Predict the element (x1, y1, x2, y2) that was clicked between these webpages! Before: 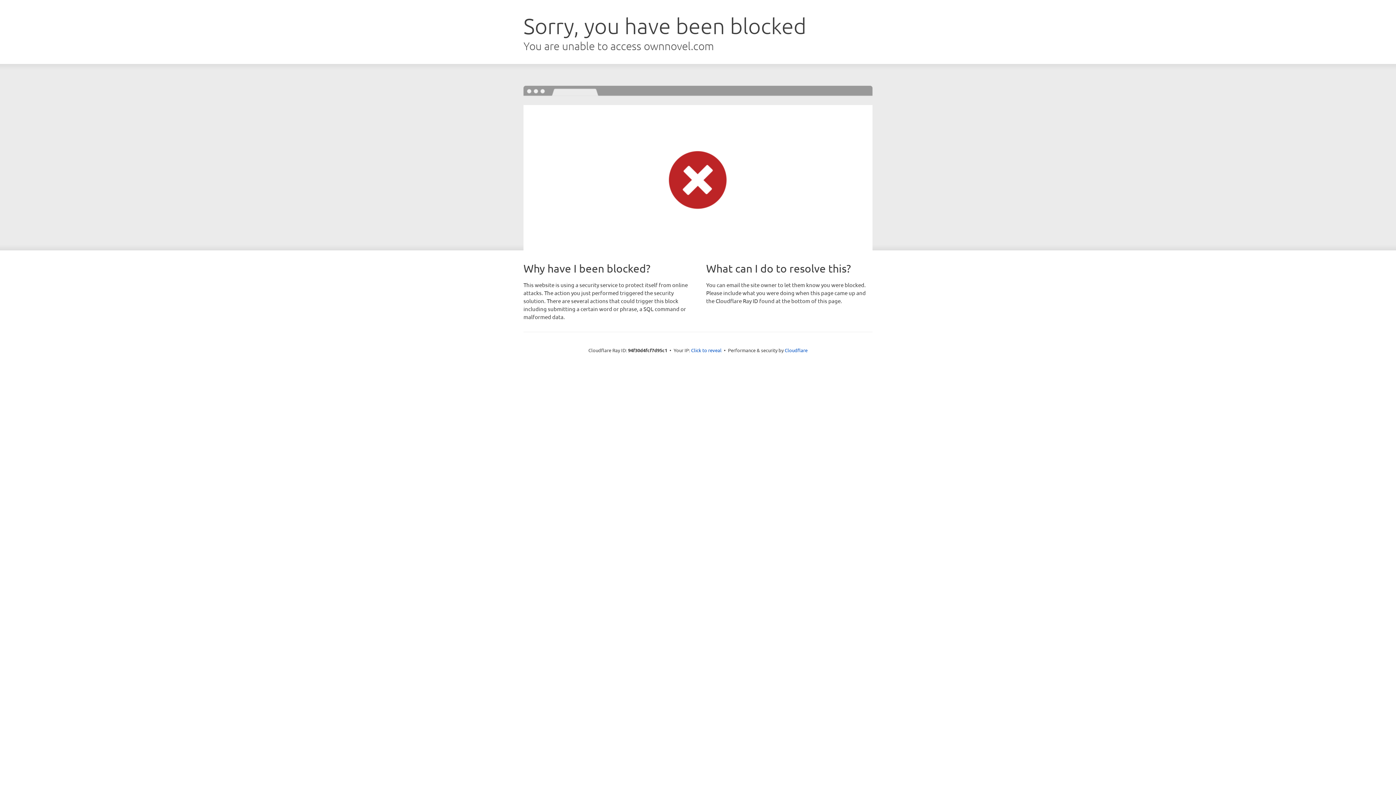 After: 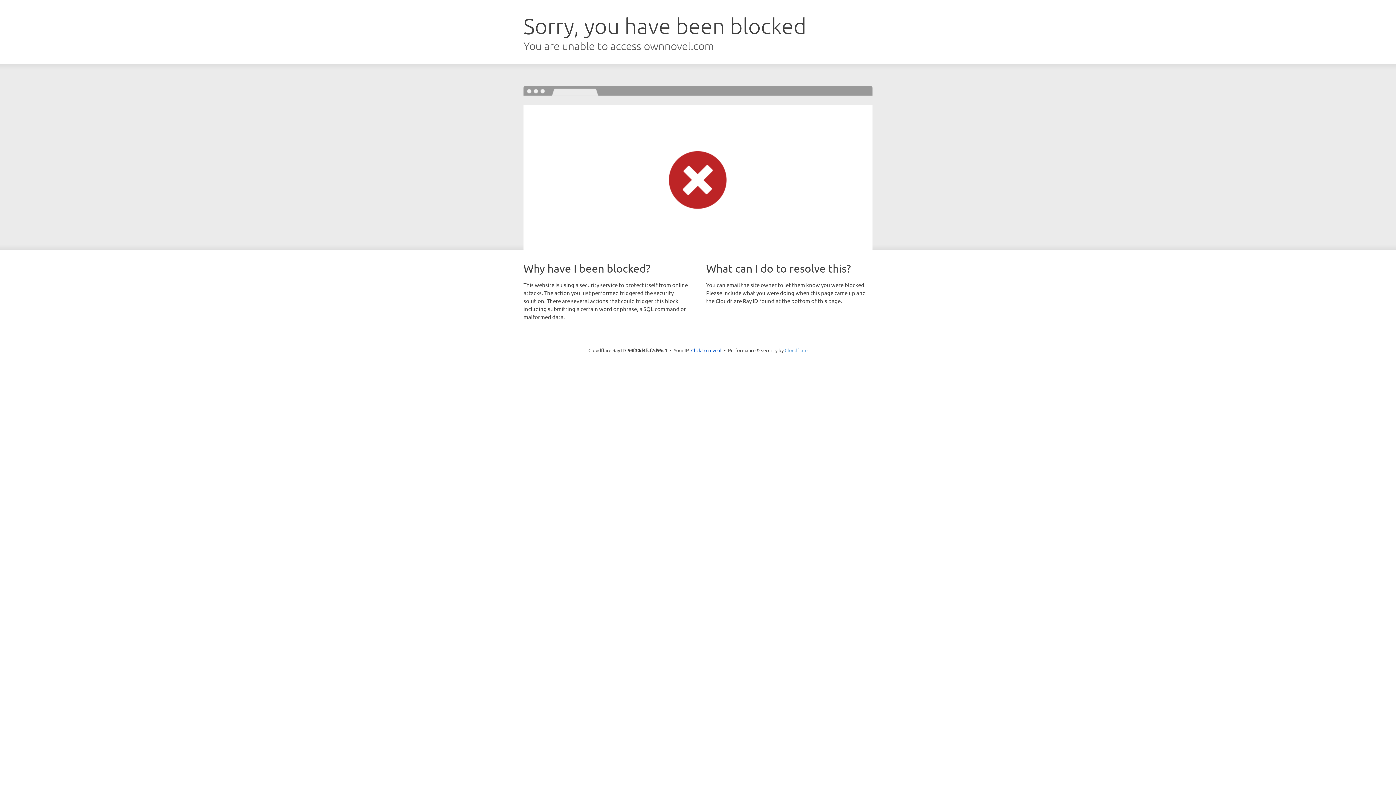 Action: label: Cloudflare bbox: (784, 347, 807, 353)